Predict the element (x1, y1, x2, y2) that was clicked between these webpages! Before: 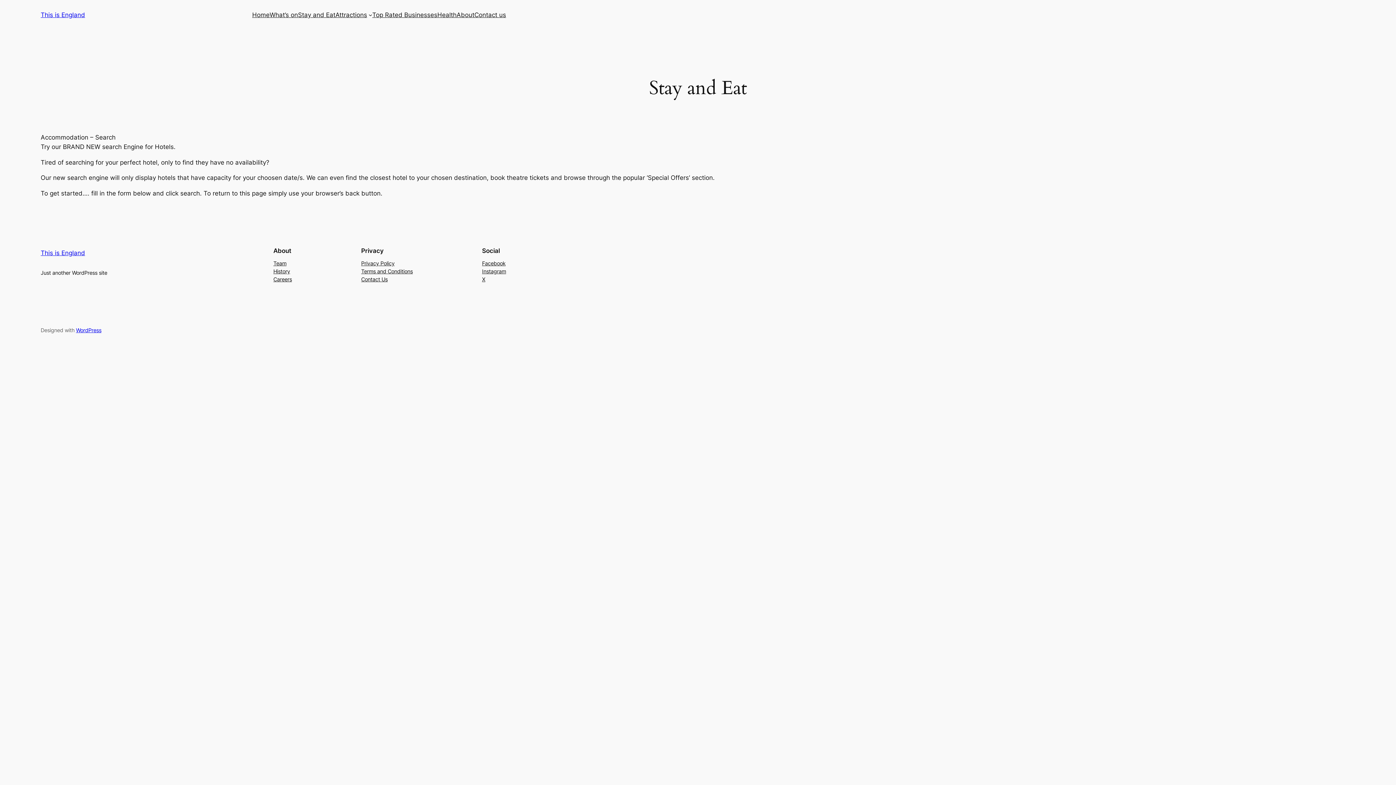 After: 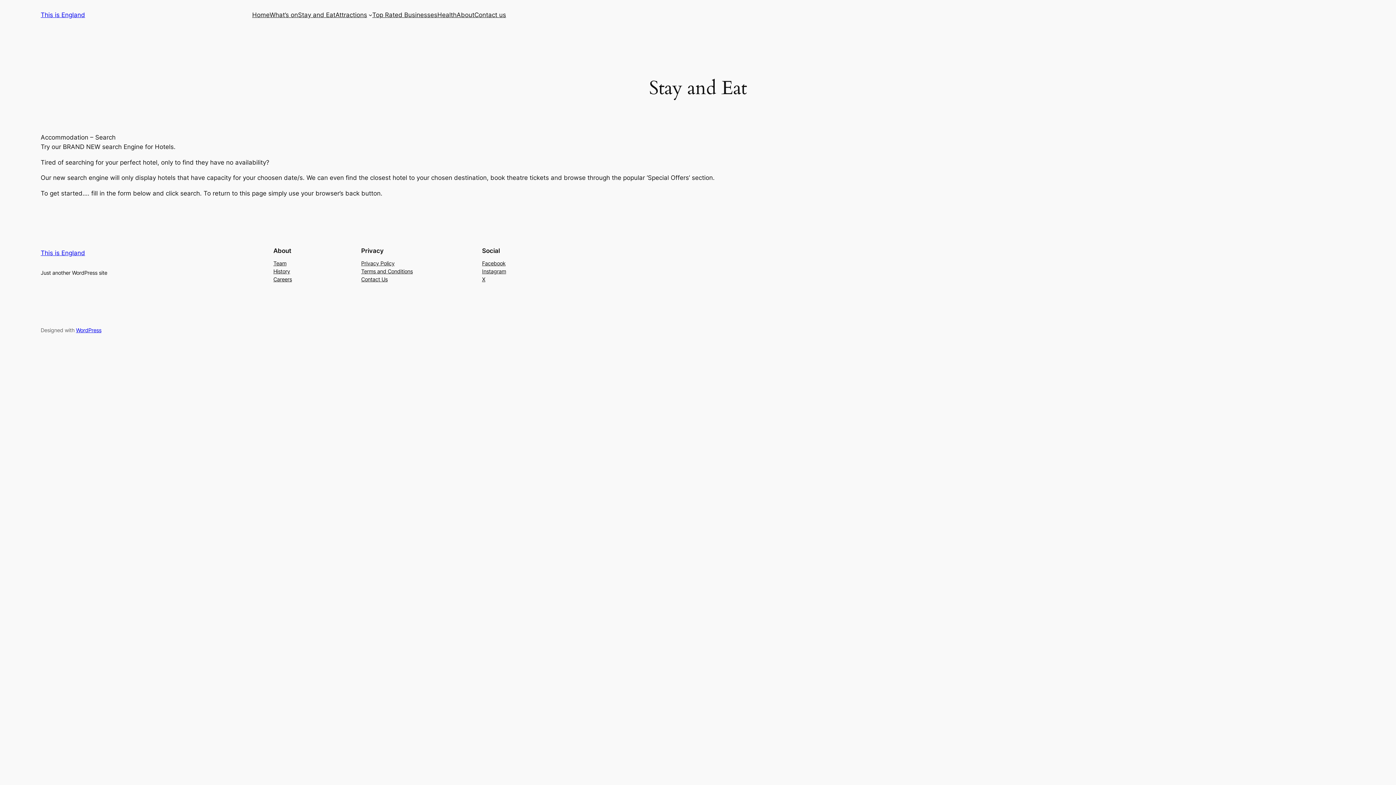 Action: bbox: (298, 10, 335, 19) label: Stay and Eat